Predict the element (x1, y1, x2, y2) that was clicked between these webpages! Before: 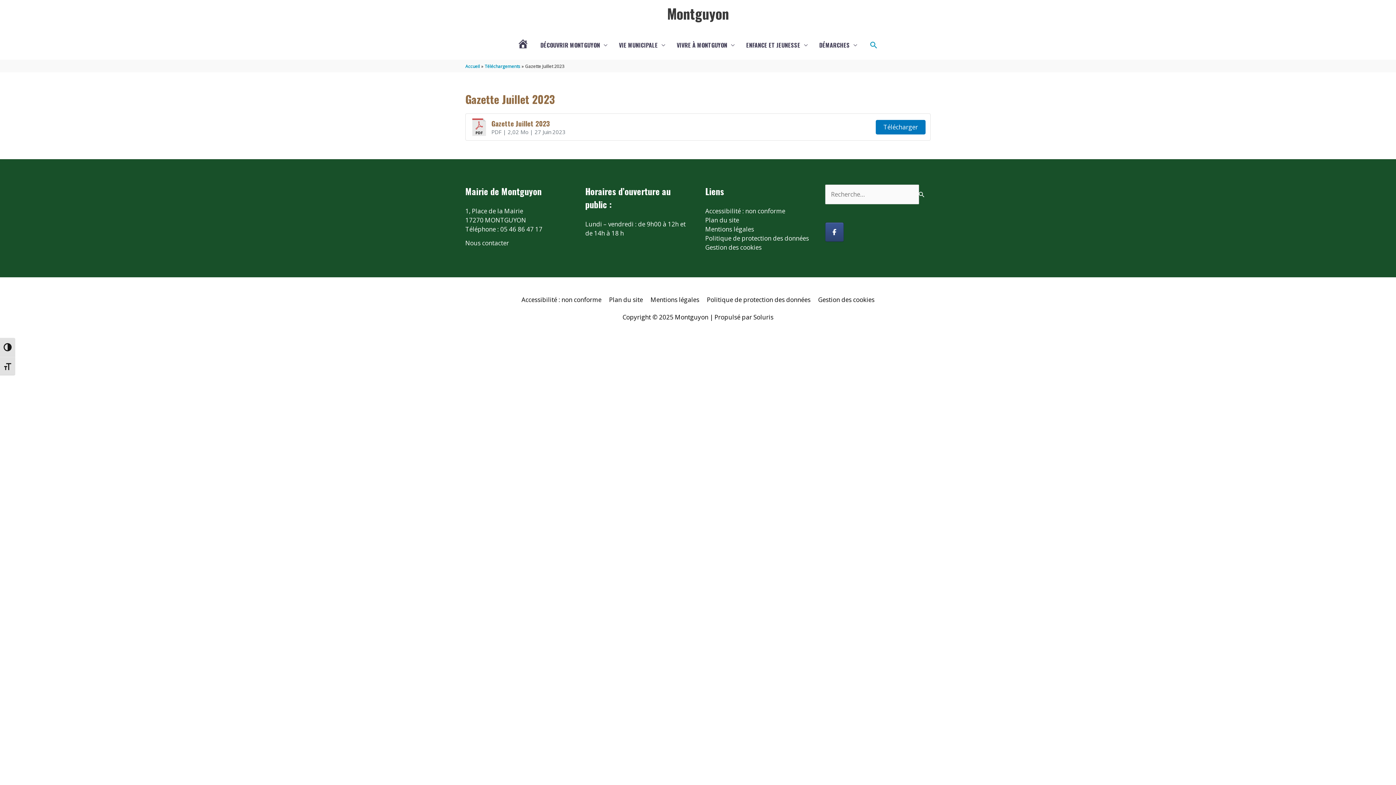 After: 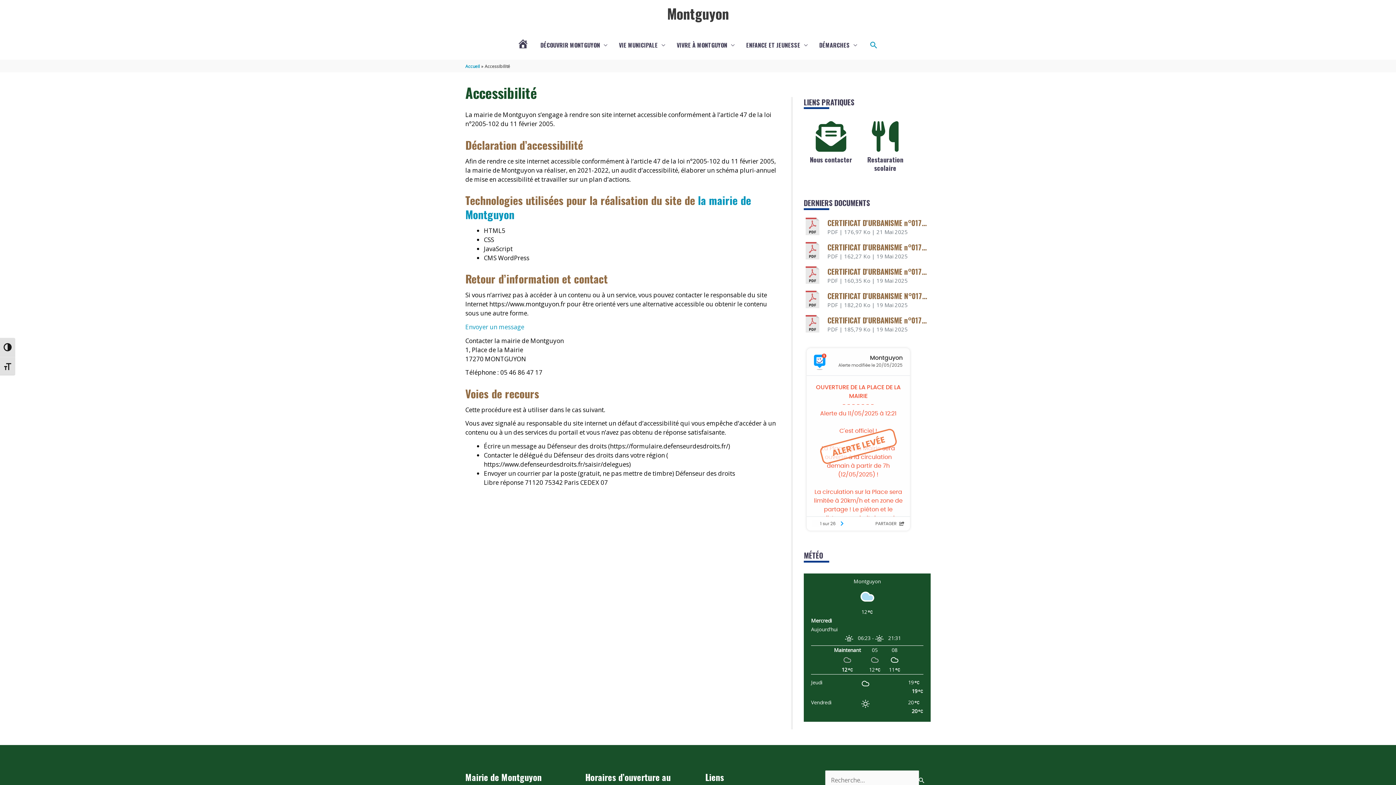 Action: label: Accessibilité : non conforme bbox: (705, 207, 785, 215)